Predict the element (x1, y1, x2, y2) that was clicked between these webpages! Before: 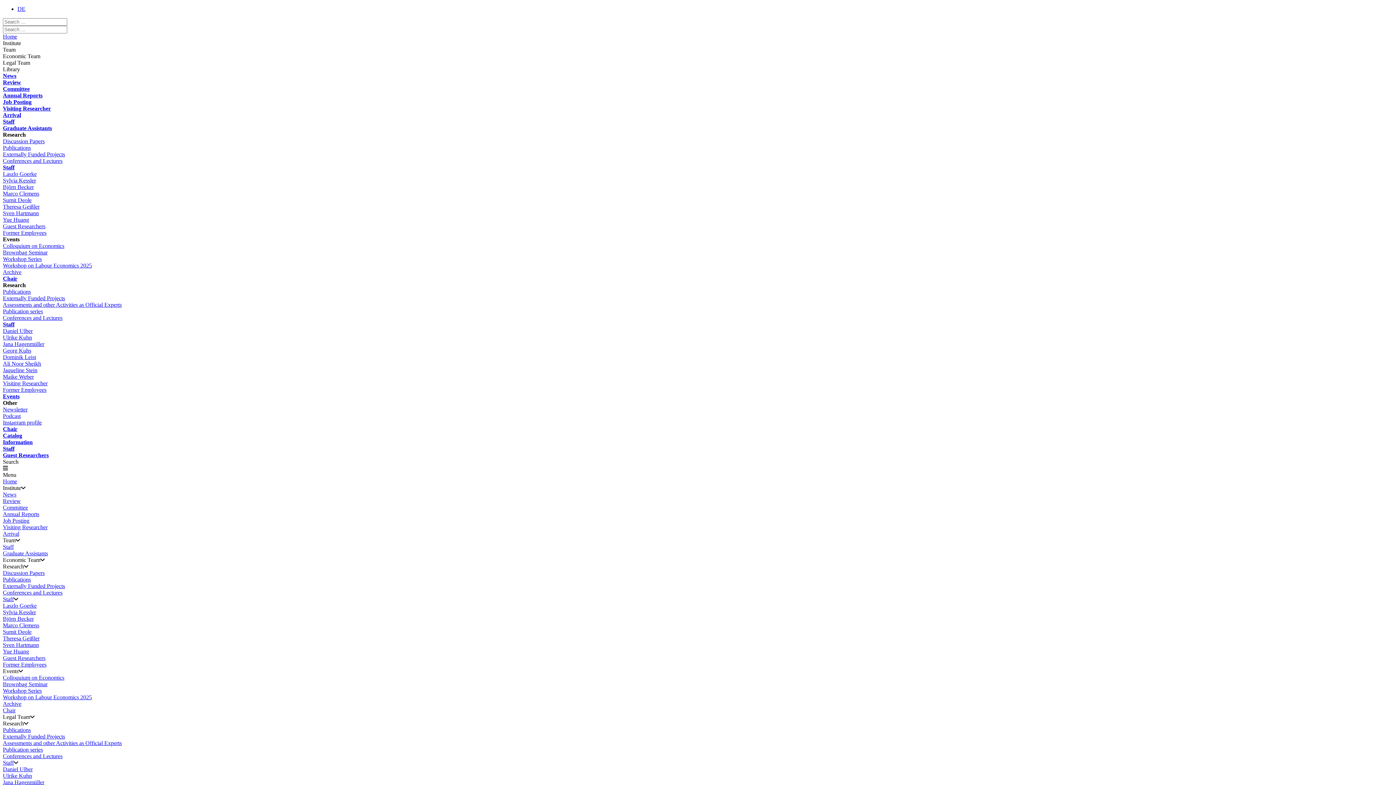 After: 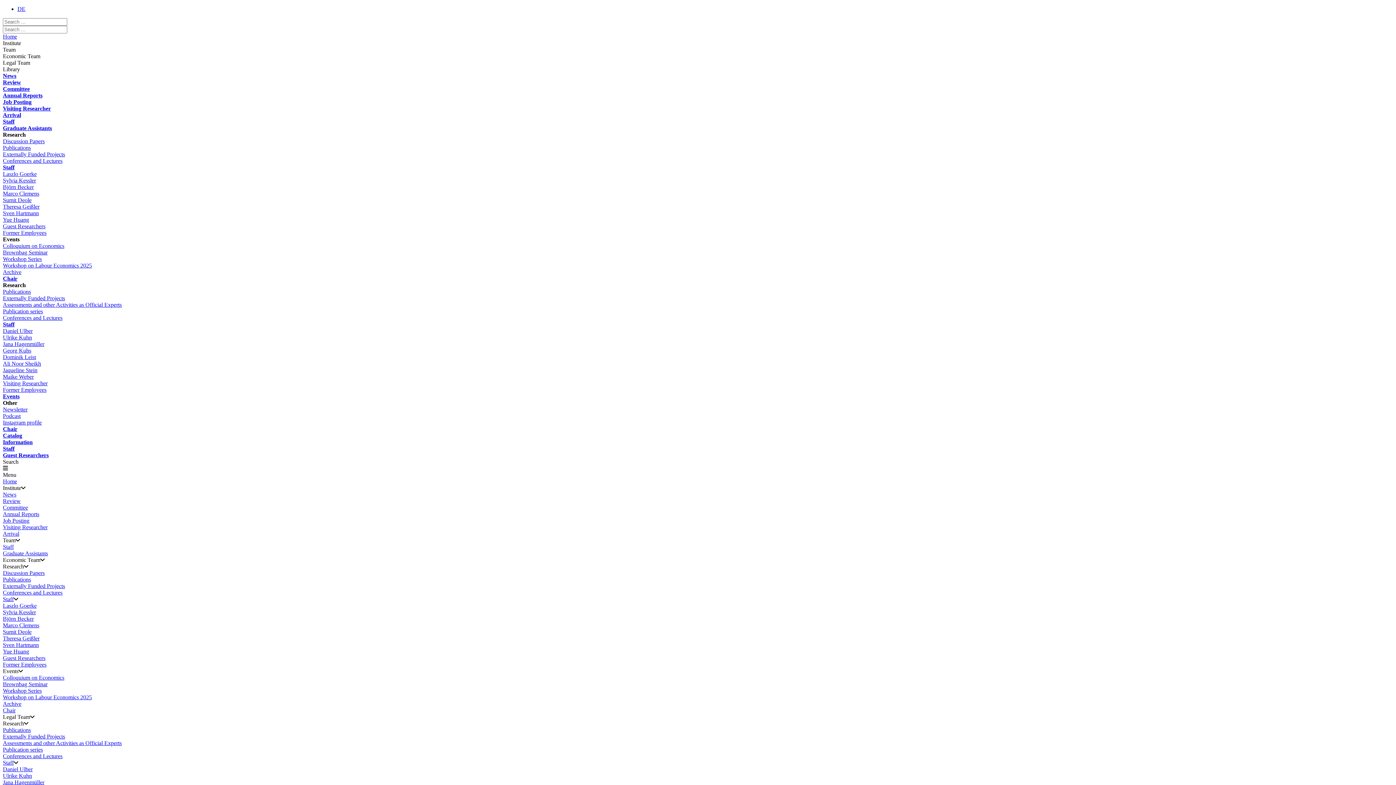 Action: label: Visiting Researcher bbox: (2, 105, 50, 111)